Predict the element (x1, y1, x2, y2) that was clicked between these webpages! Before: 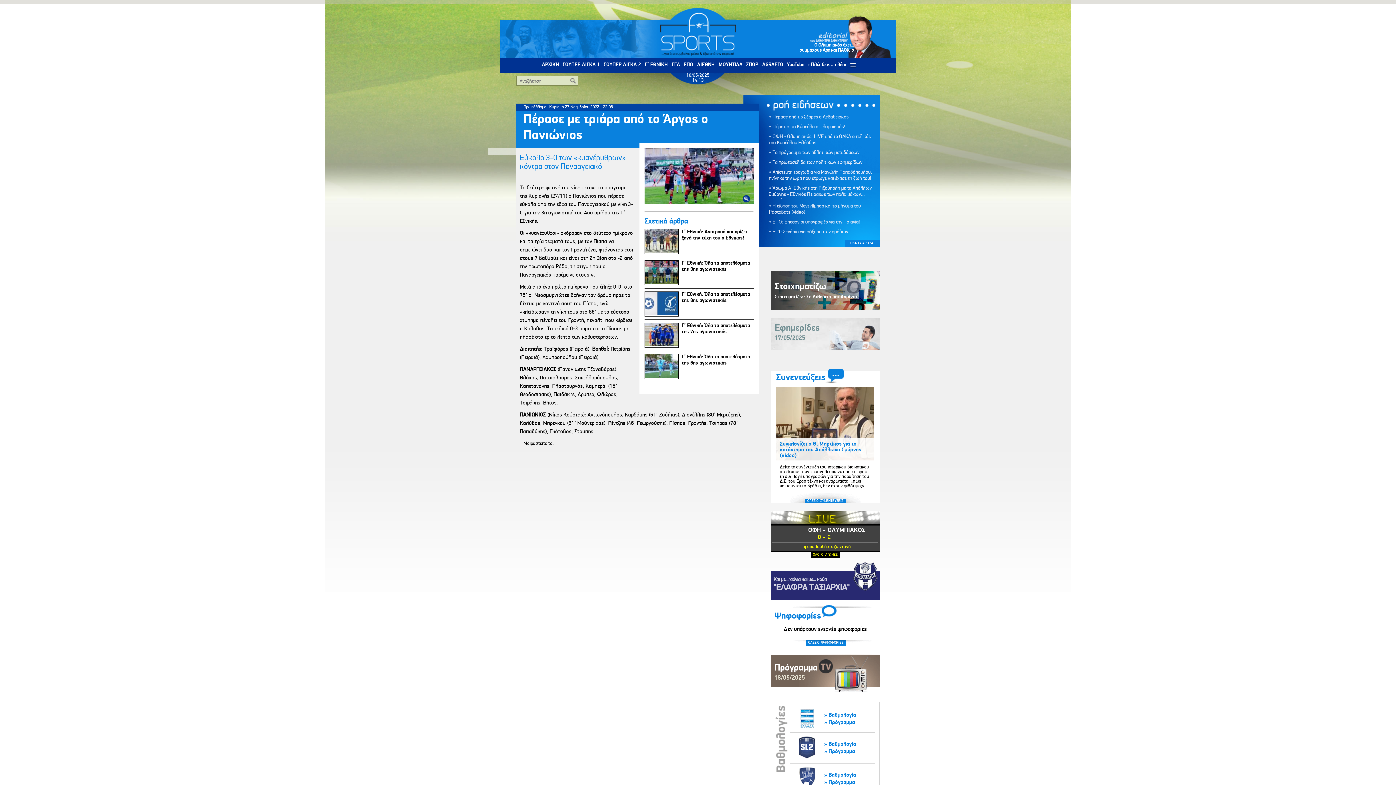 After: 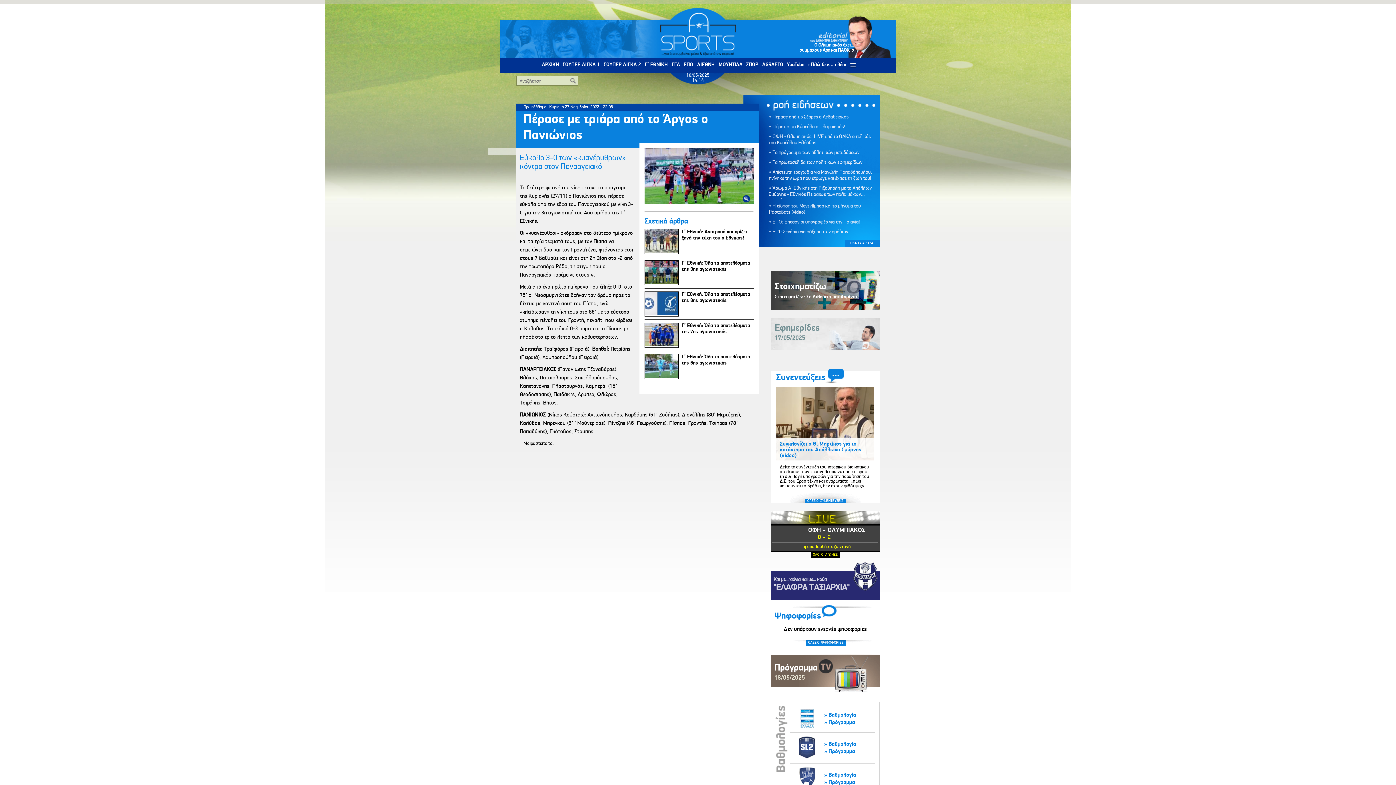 Action: label: «Πλέι δεν... πλέι» bbox: (806, 60, 848, 69)